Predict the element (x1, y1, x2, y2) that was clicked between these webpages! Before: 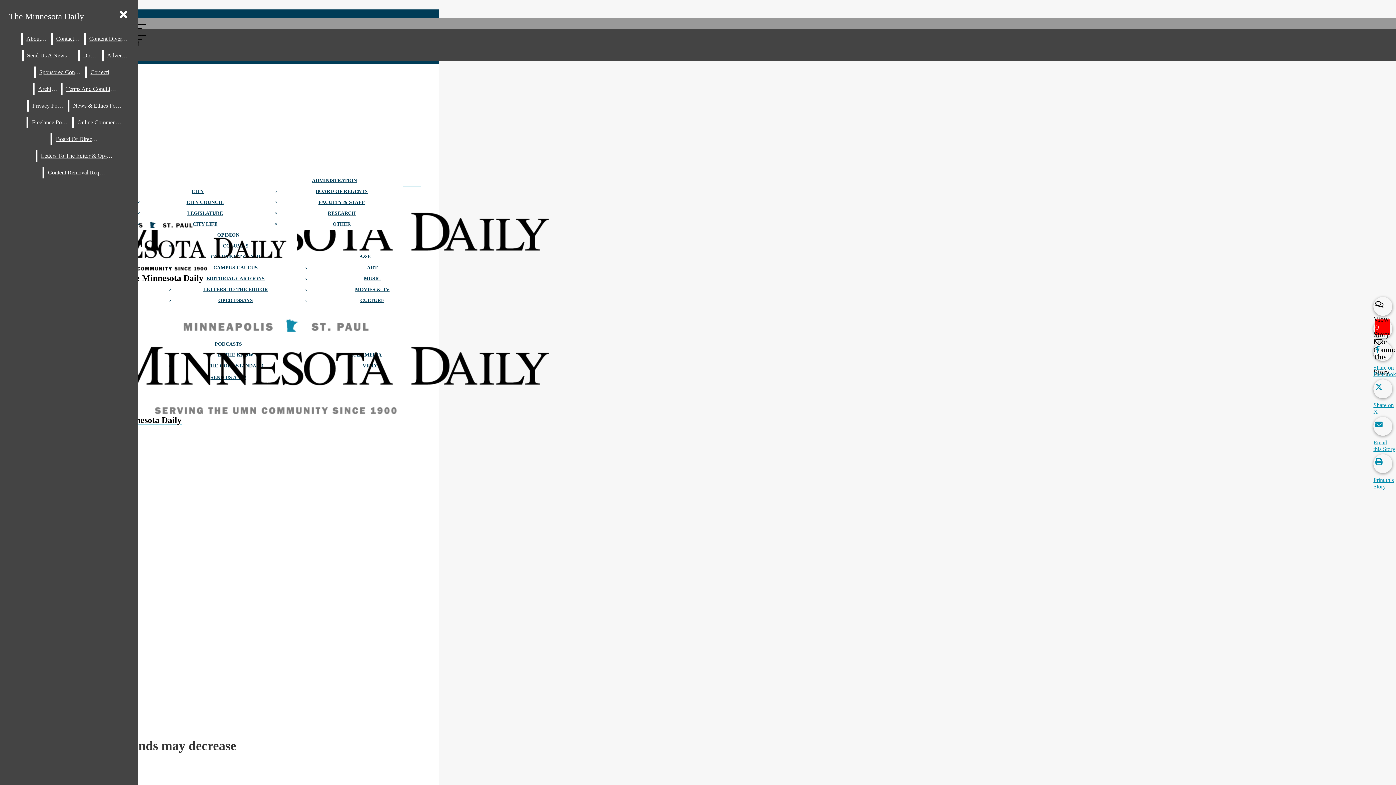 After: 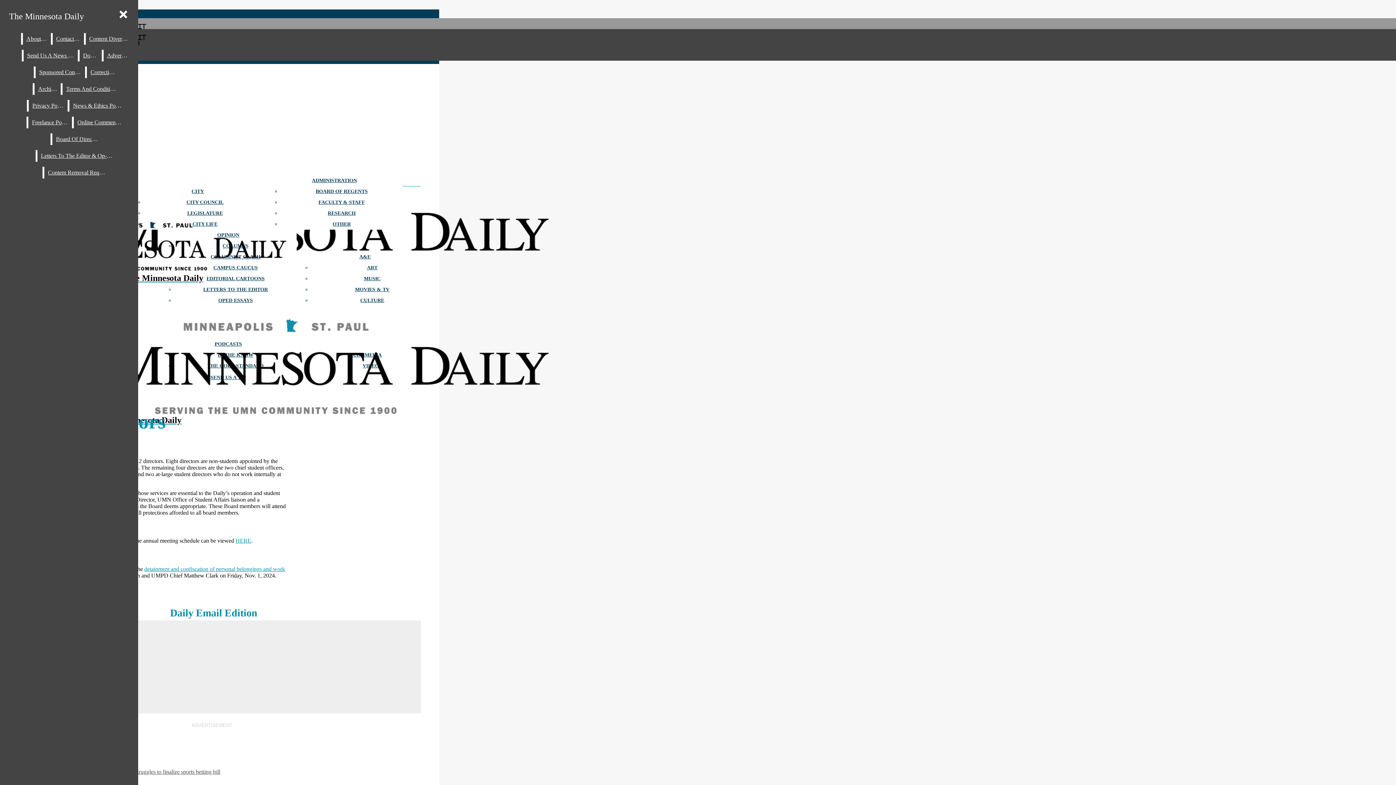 Action: label: Board Of Directors bbox: (52, 133, 102, 145)